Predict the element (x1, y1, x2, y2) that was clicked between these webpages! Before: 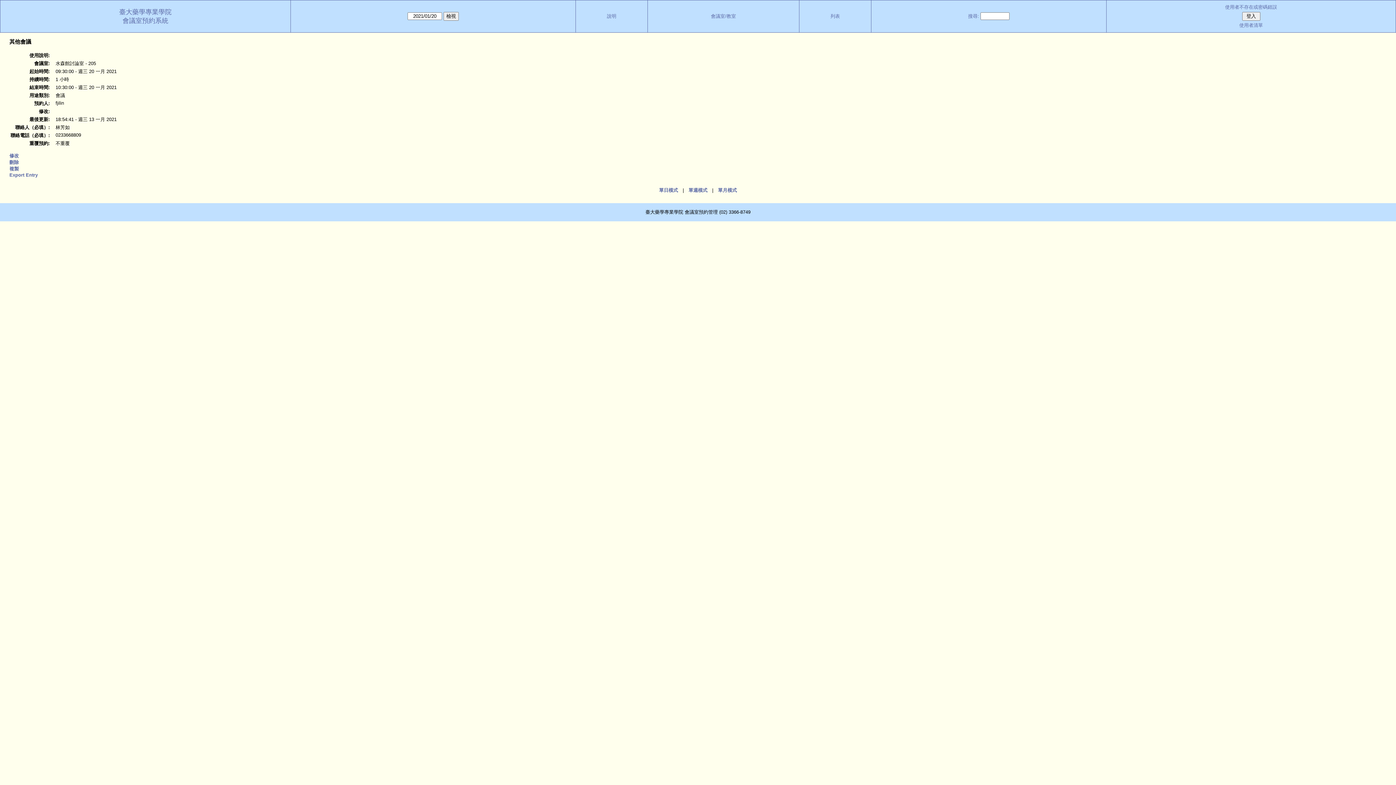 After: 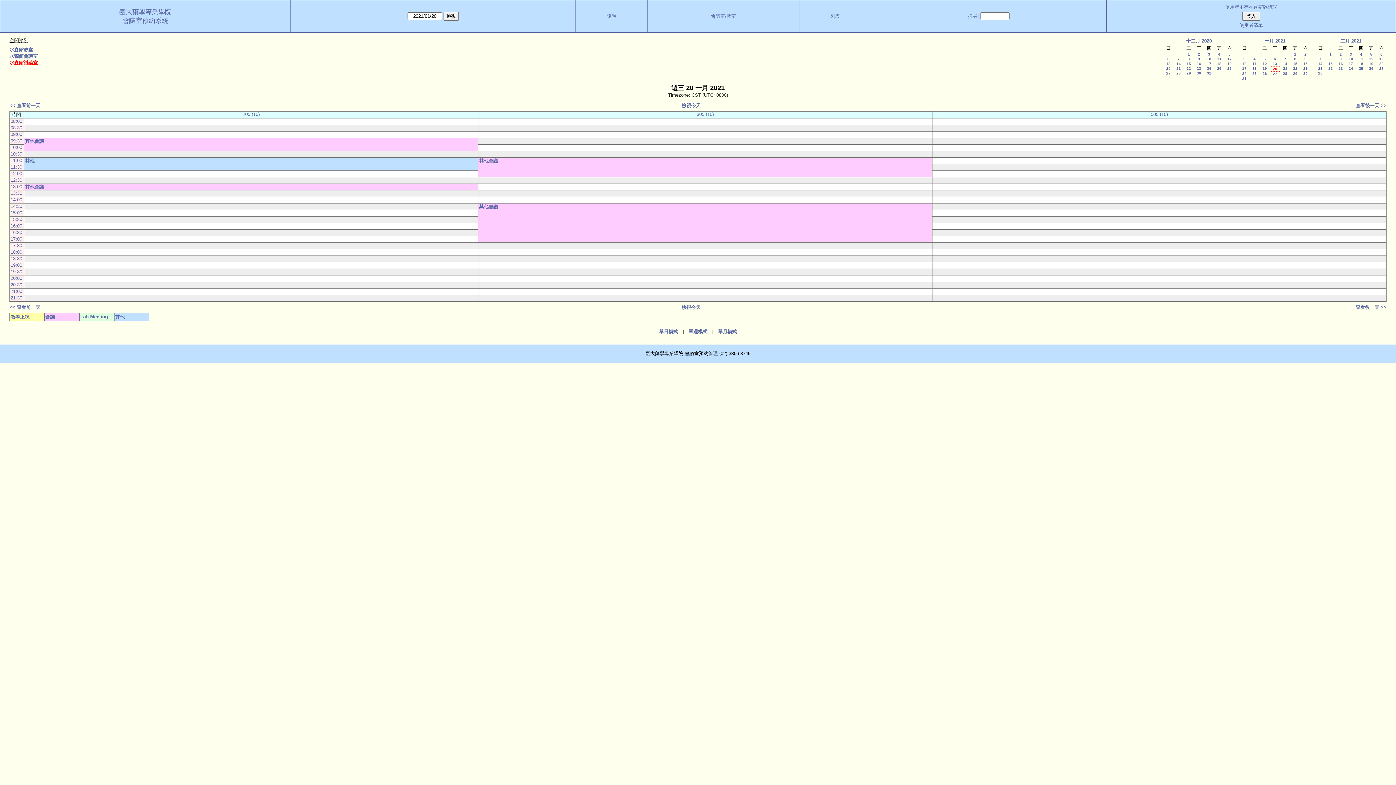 Action: label: 單日模式 bbox: (654, 187, 682, 193)